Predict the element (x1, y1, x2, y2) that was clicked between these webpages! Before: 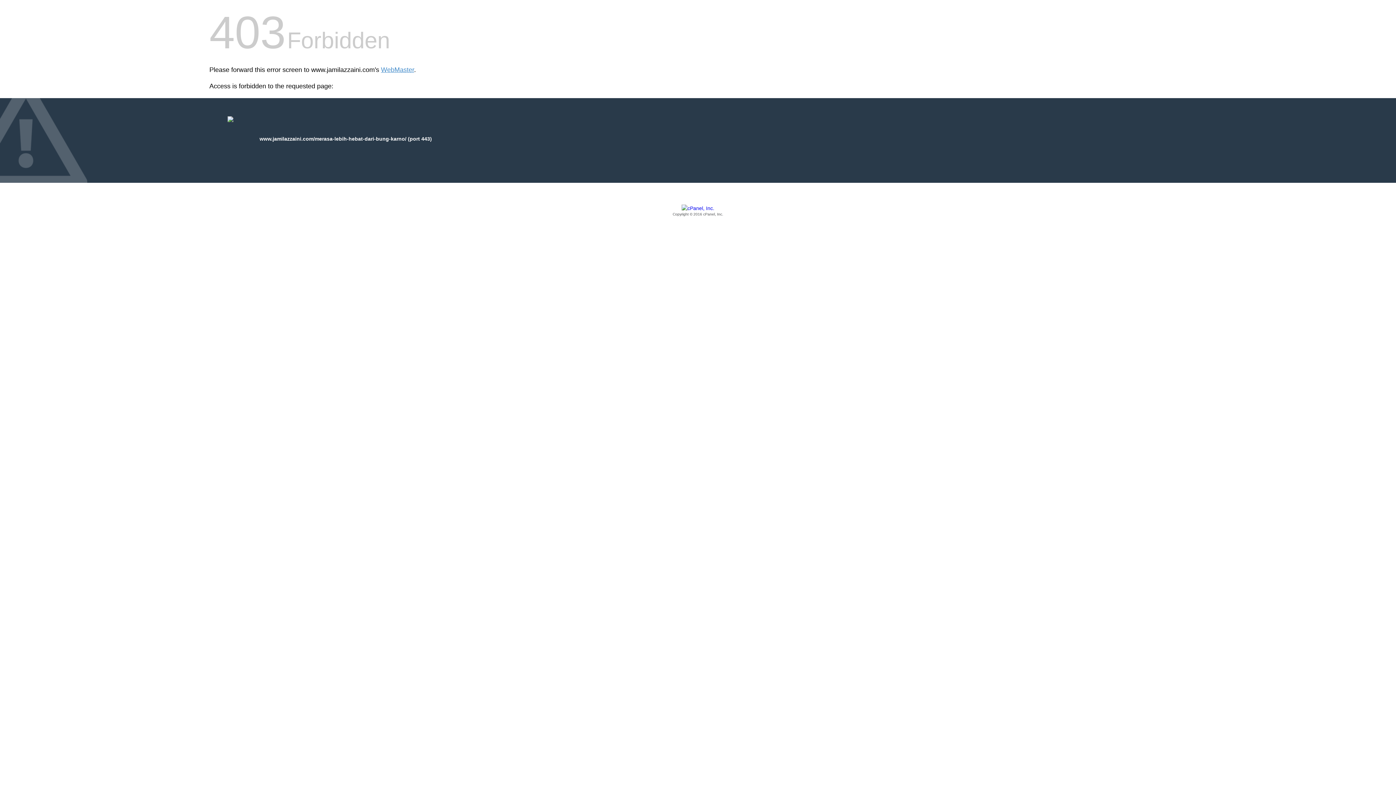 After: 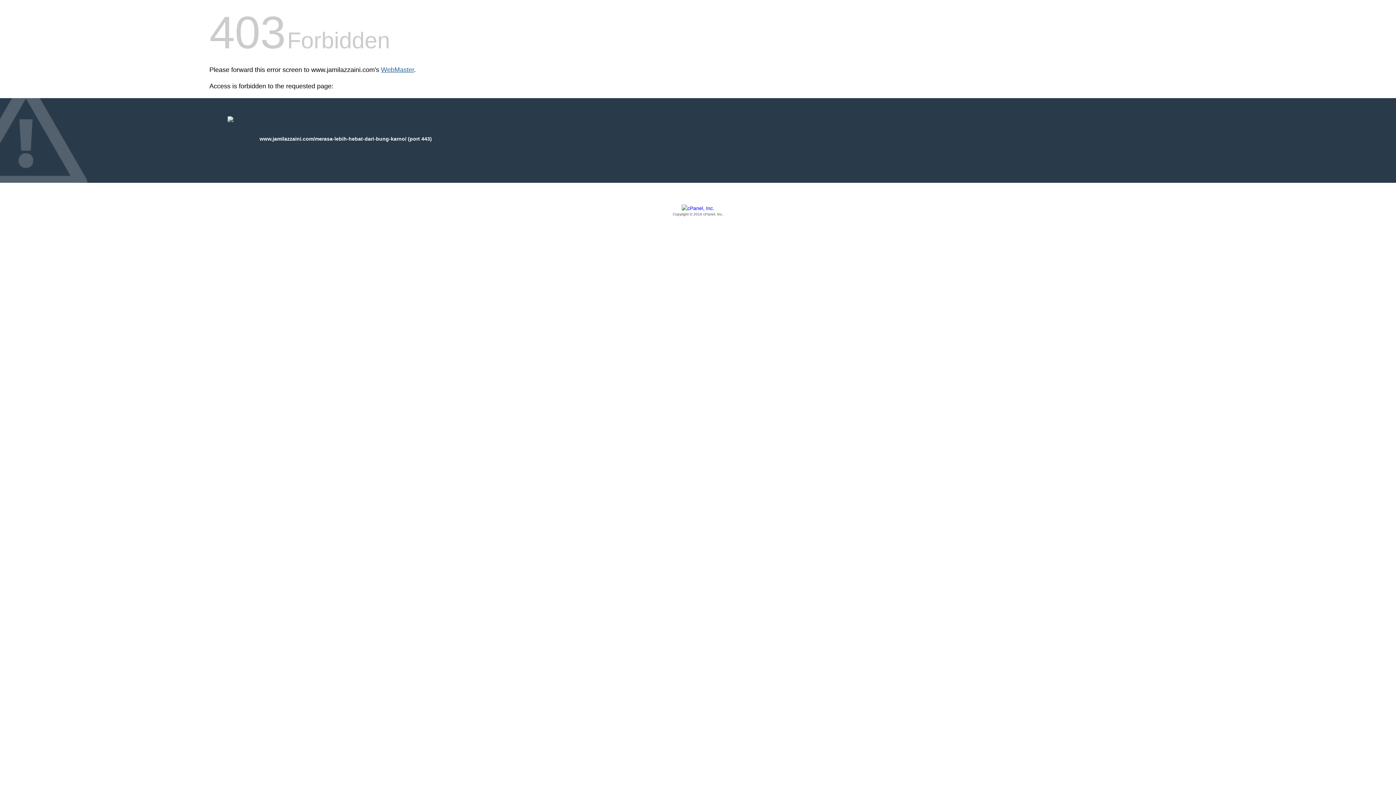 Action: label: WebMaster bbox: (381, 66, 414, 73)